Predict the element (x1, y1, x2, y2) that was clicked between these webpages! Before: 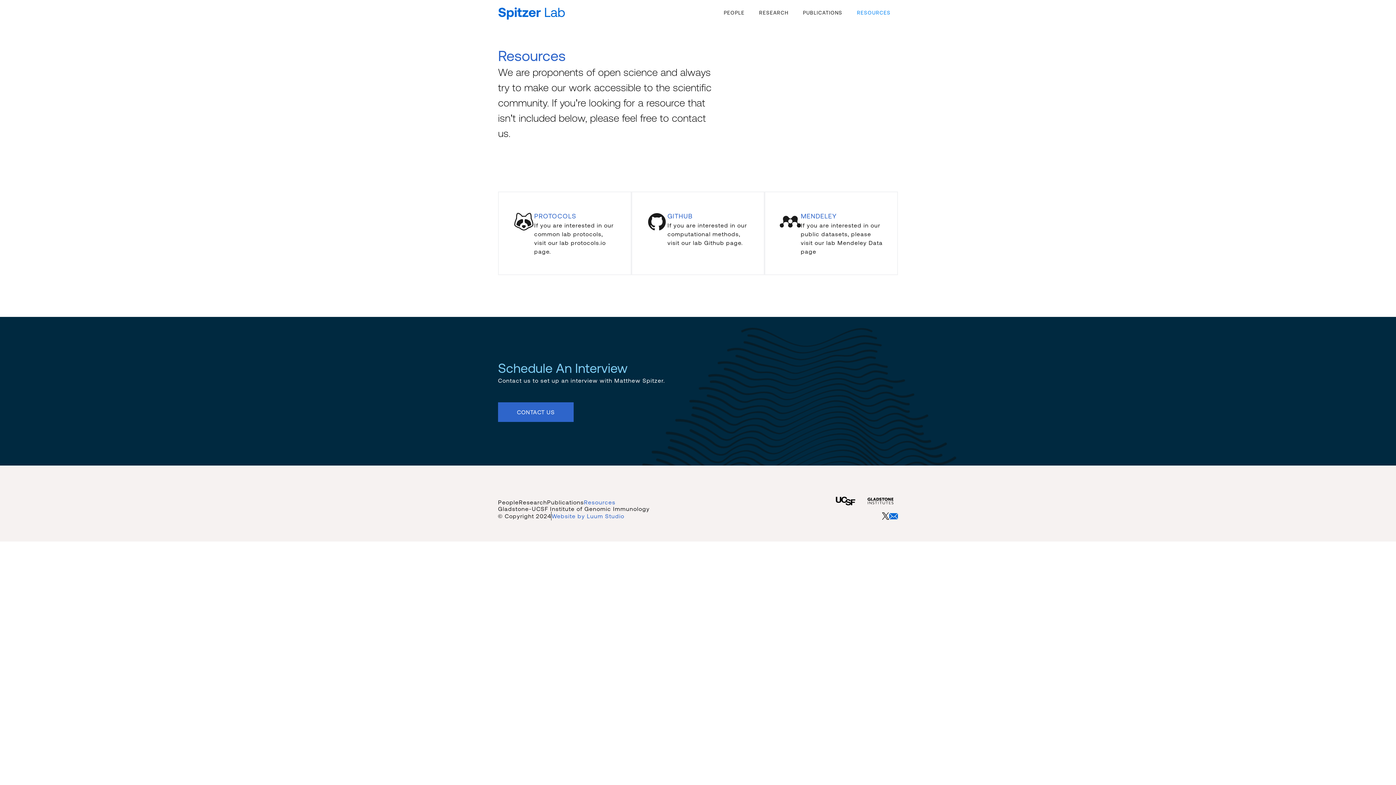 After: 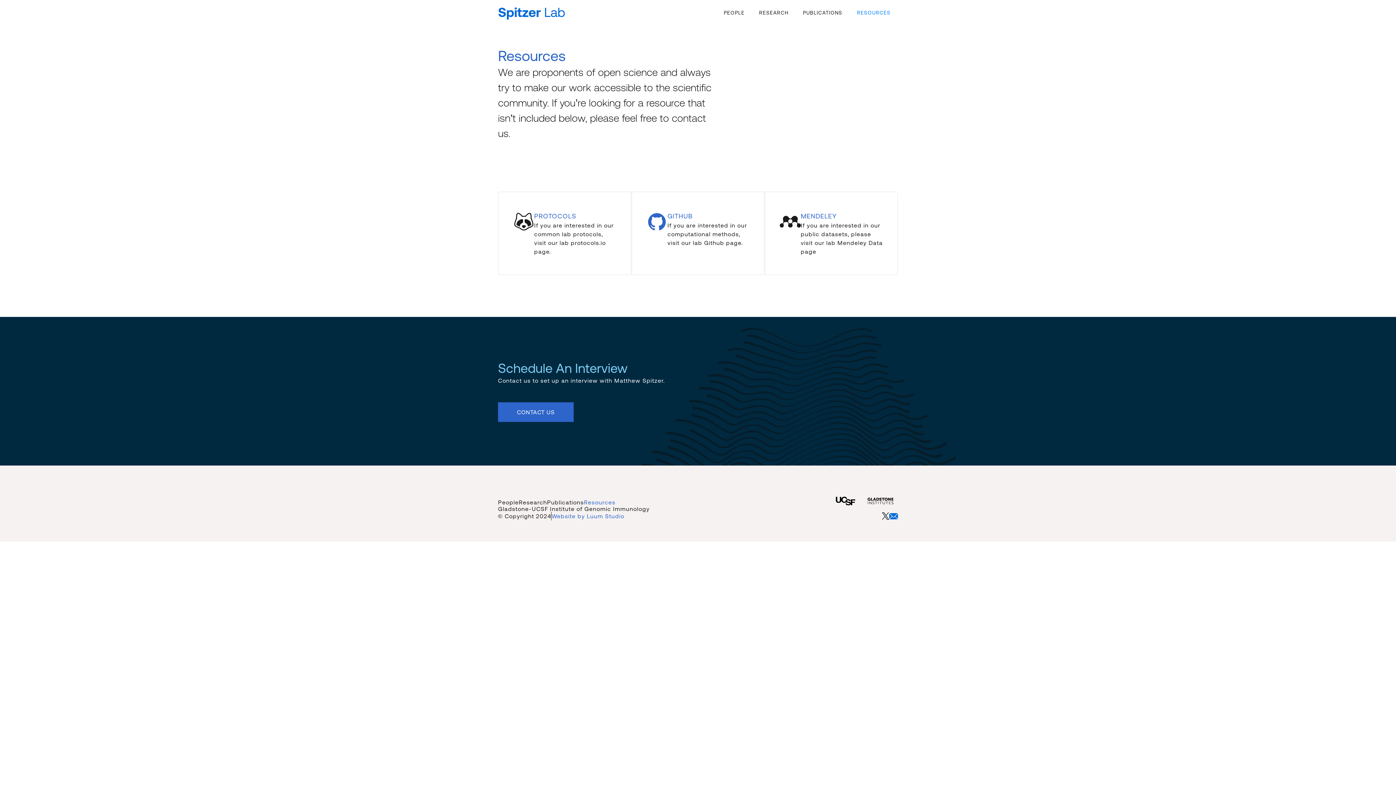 Action: label: GITHUB

If you are interested in our computational methods, visit our lab Github page.​
 bbox: (631, 191, 764, 275)